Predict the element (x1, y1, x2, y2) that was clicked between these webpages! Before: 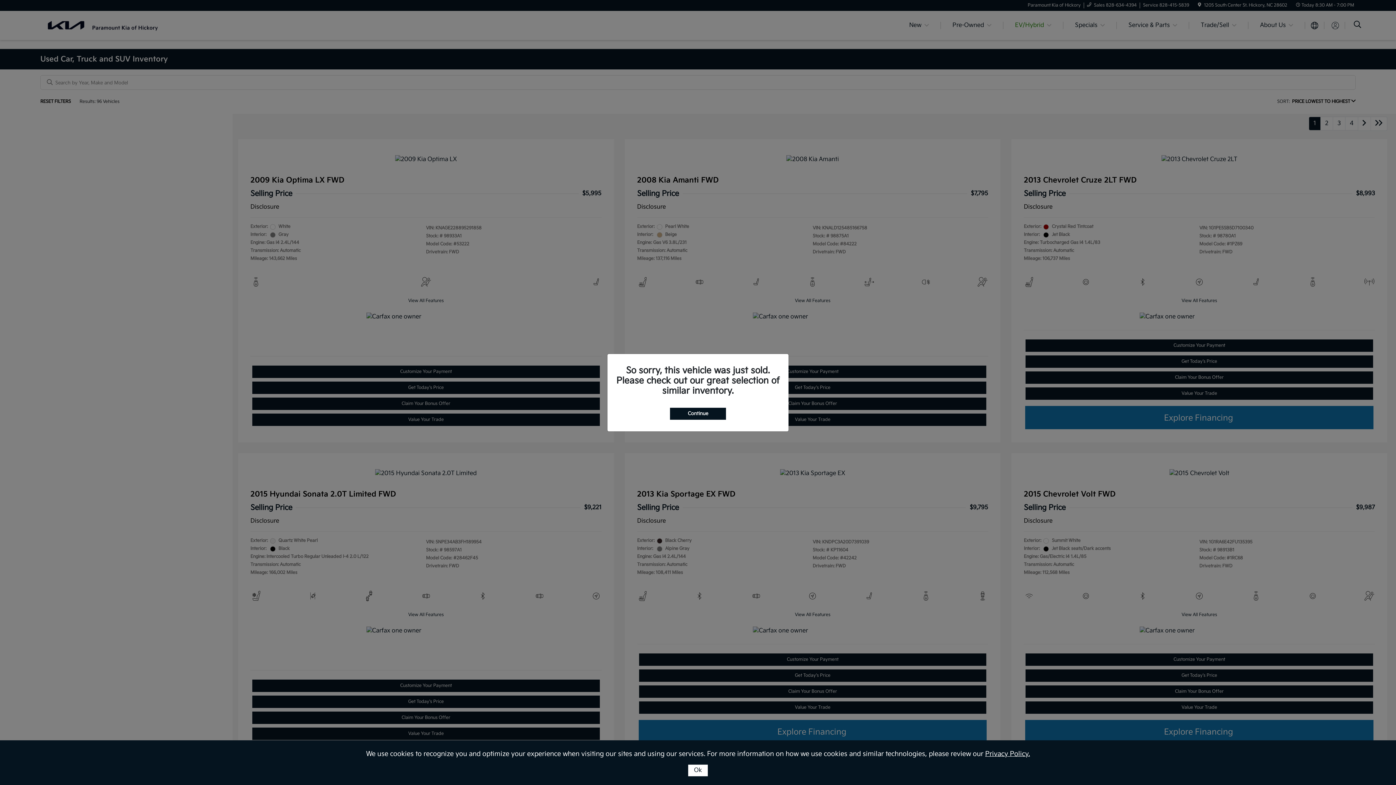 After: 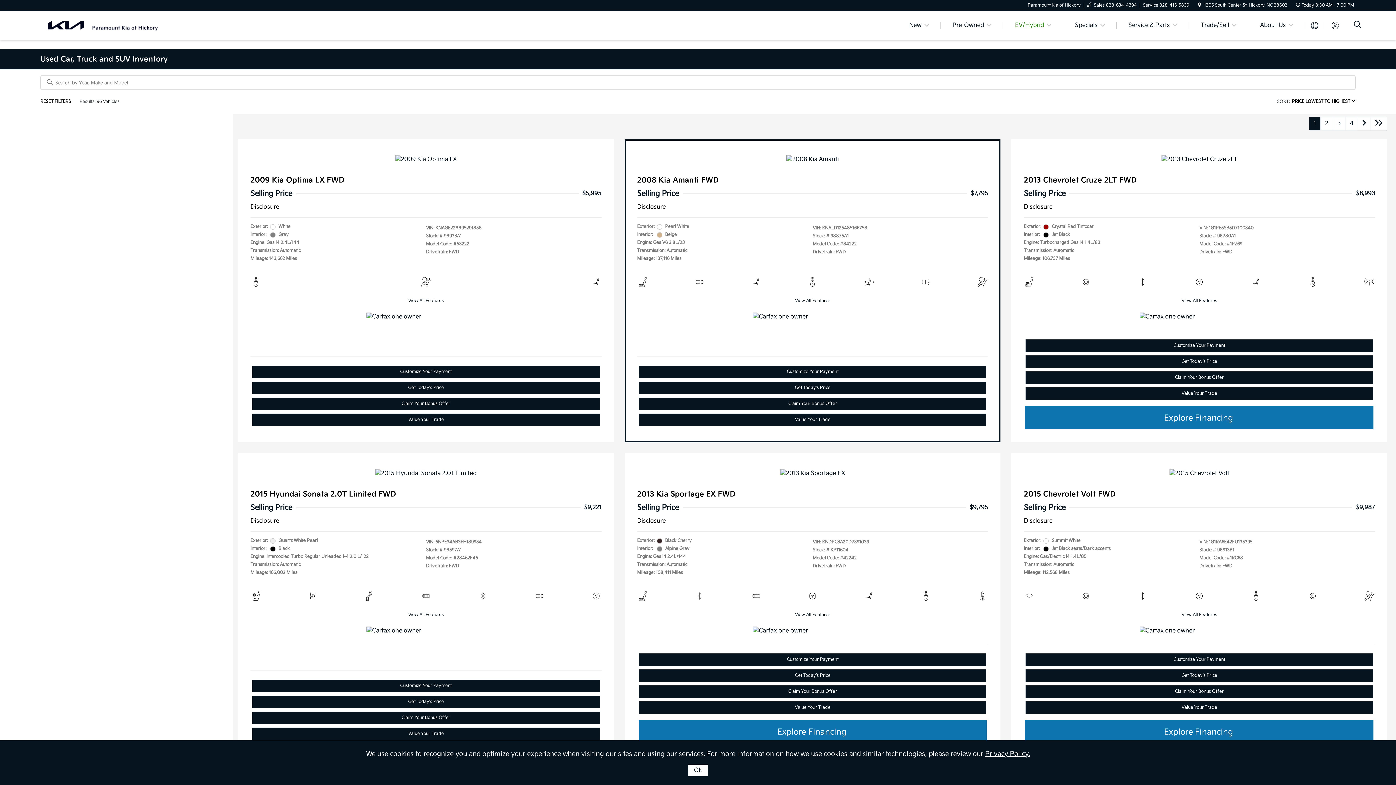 Action: label: Continue bbox: (670, 407, 726, 419)